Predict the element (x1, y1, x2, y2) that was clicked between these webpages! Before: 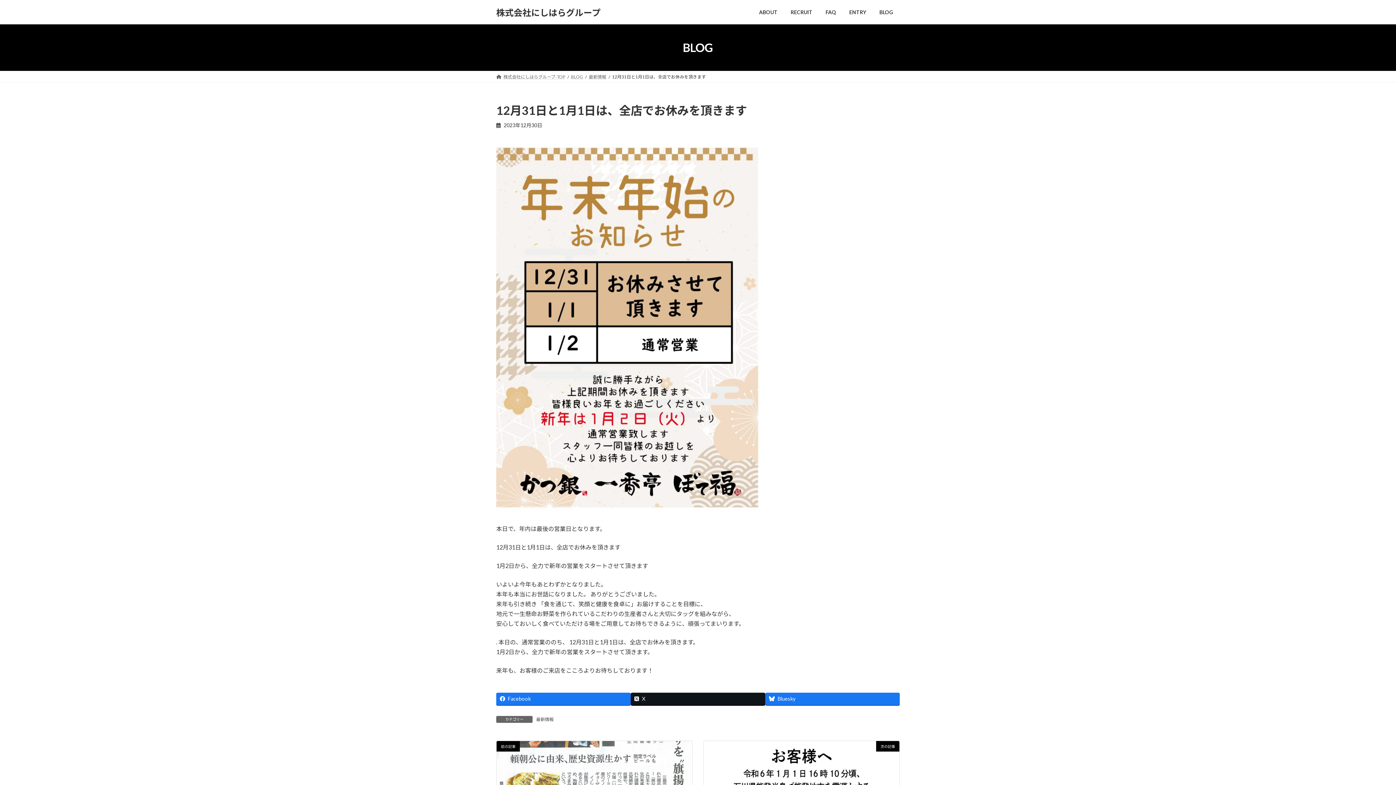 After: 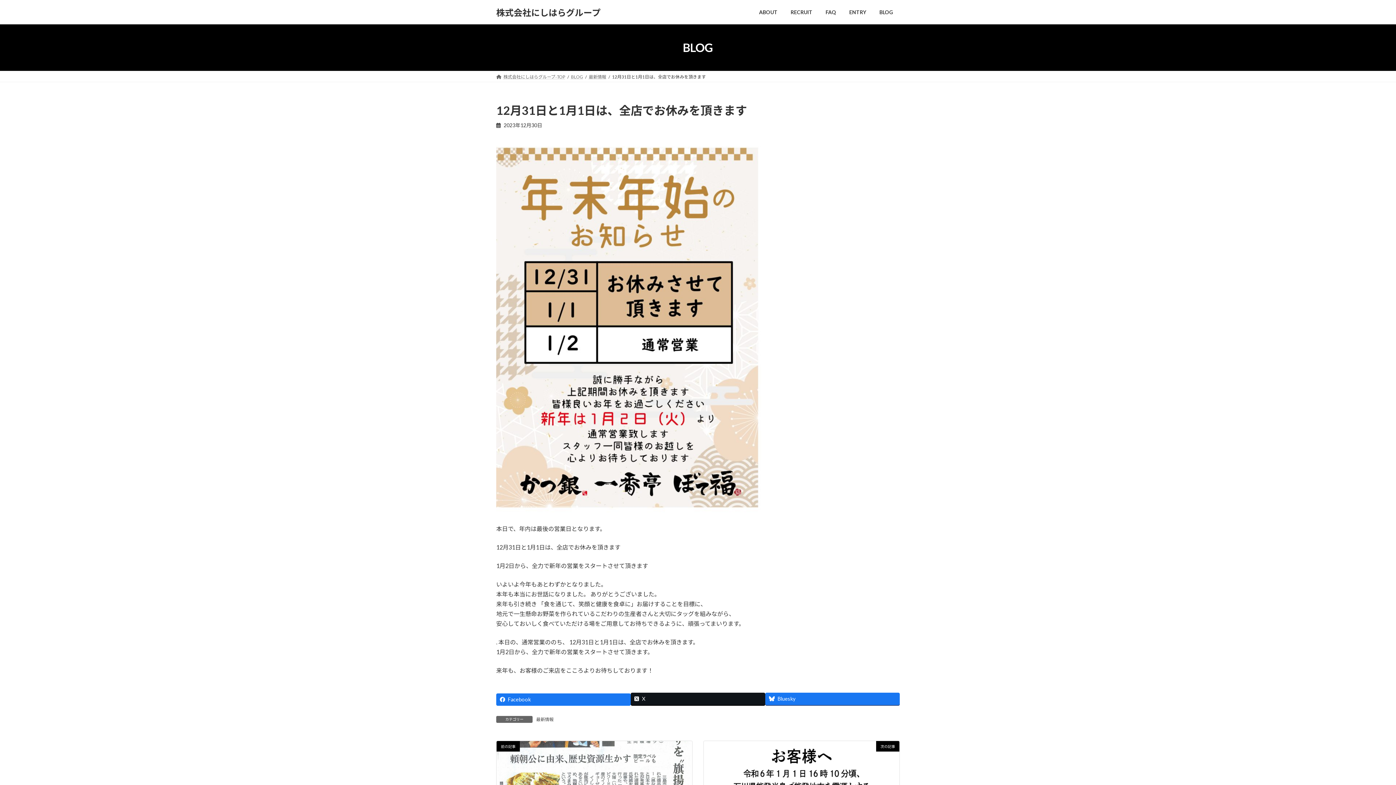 Action: label: Facebook bbox: (496, 692, 630, 705)